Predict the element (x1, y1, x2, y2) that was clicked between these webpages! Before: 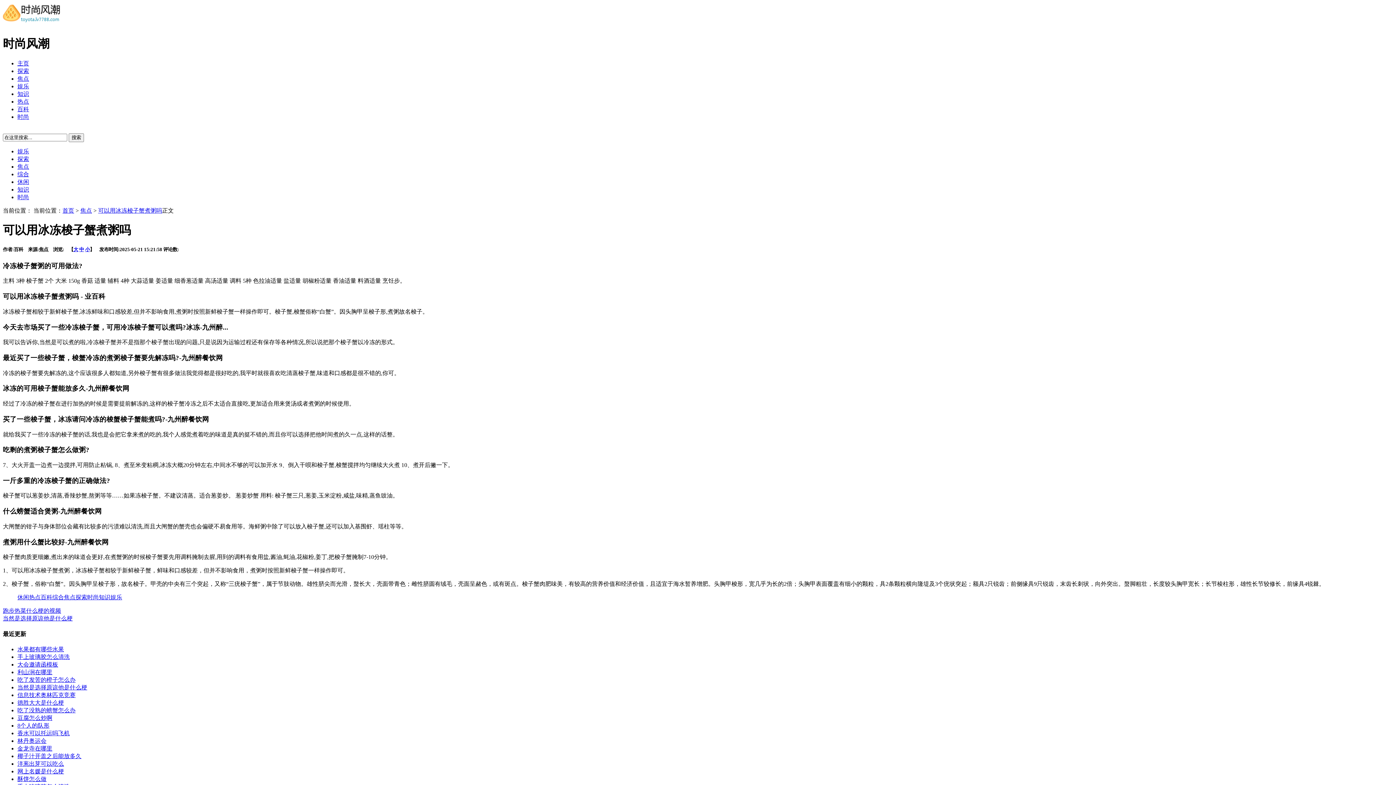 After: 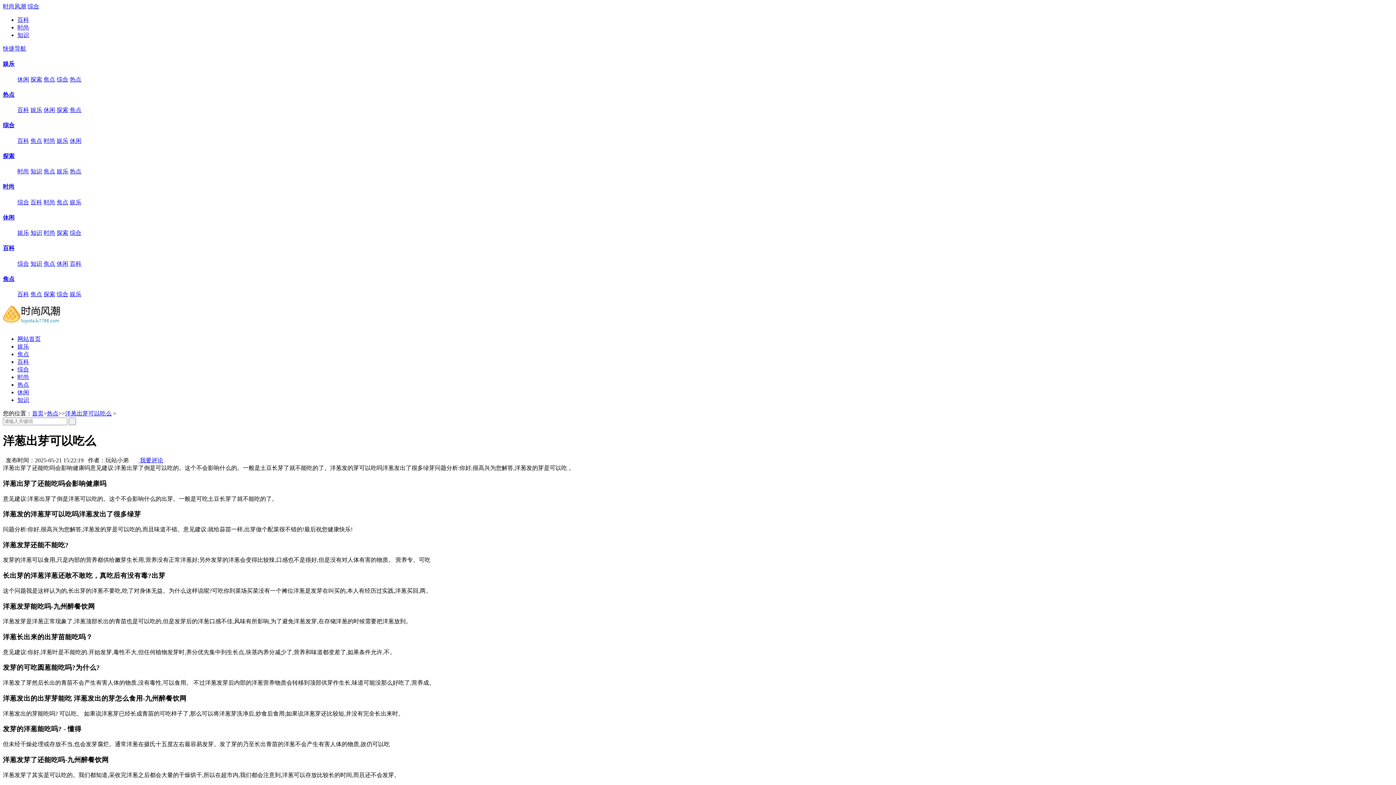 Action: label: 洋葱出芽可以吃么 bbox: (17, 761, 64, 767)